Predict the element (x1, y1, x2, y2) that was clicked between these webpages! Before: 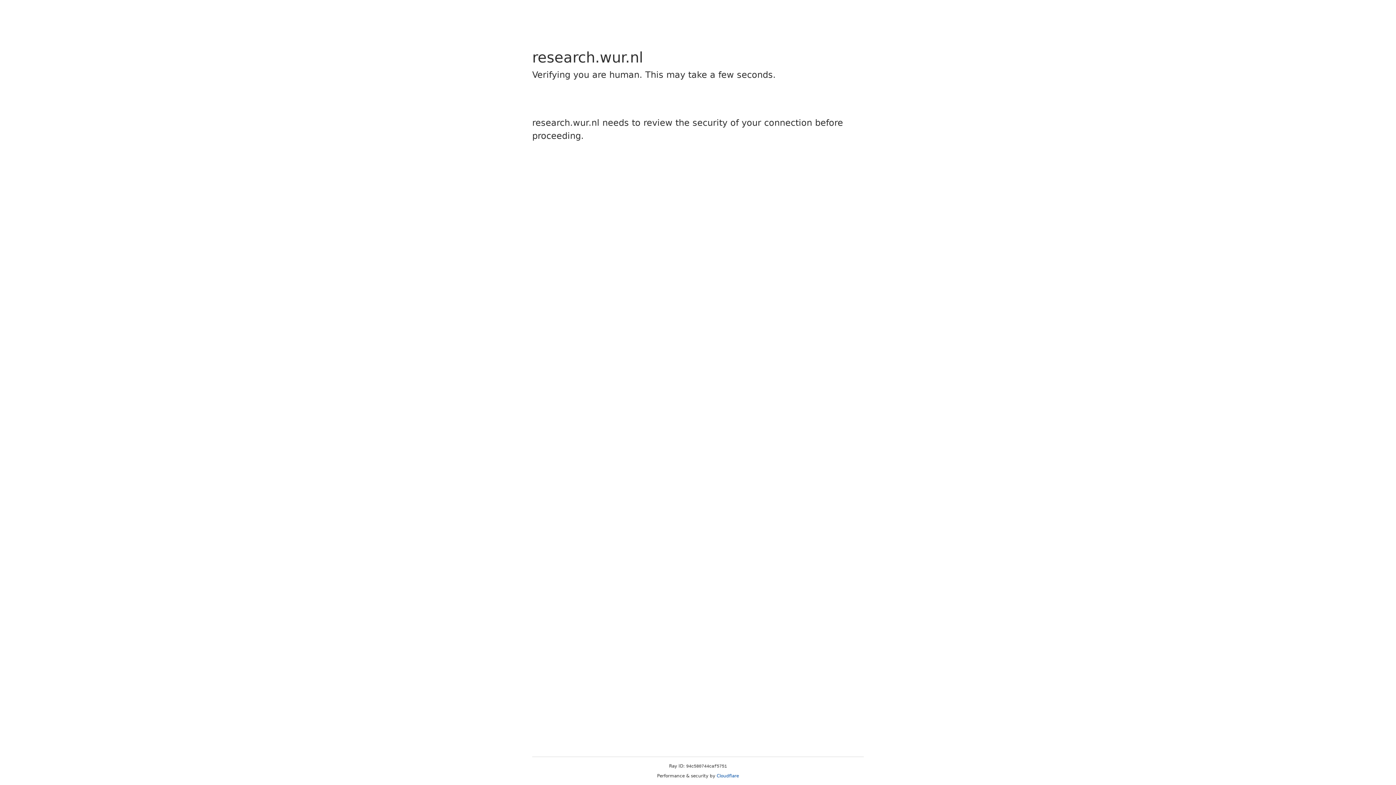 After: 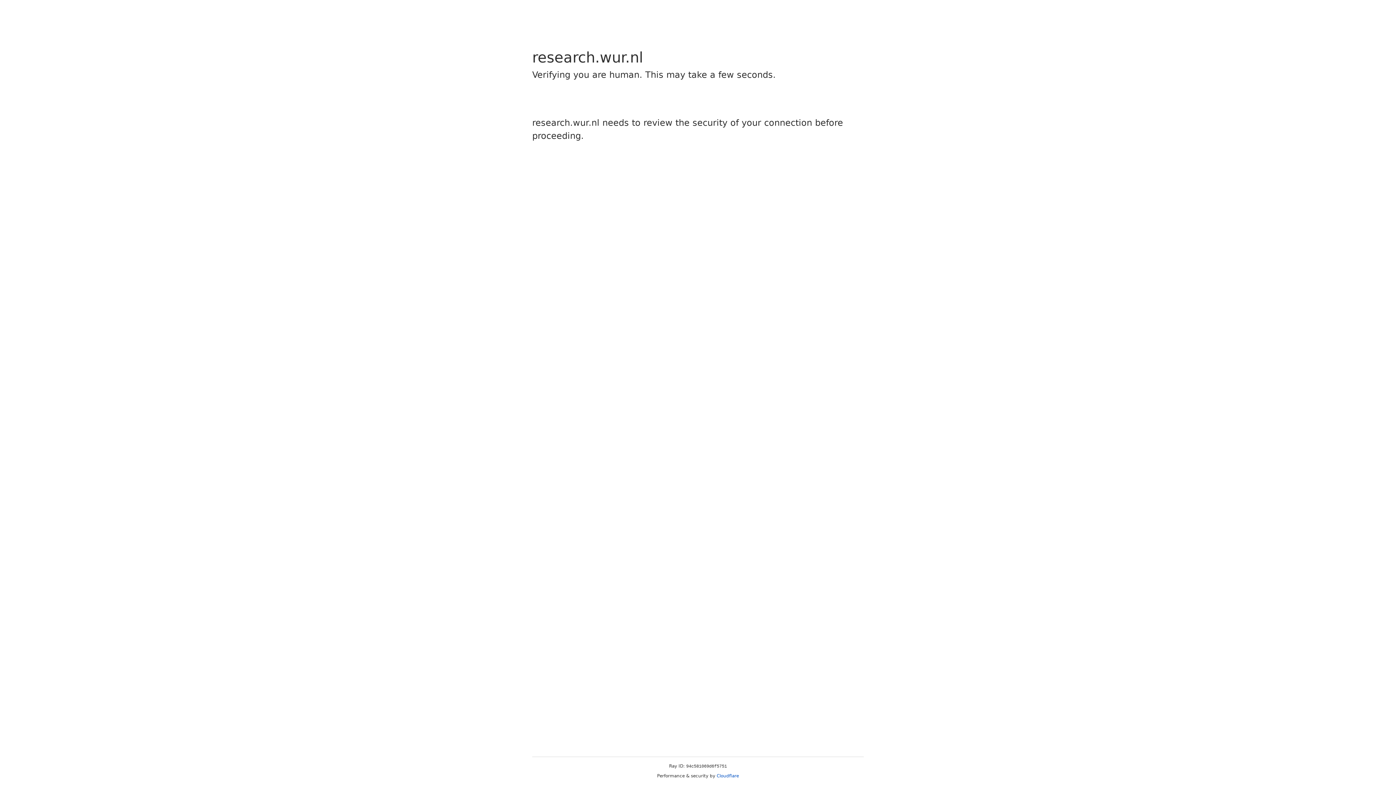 Action: label: Cloudflare bbox: (716, 773, 739, 778)